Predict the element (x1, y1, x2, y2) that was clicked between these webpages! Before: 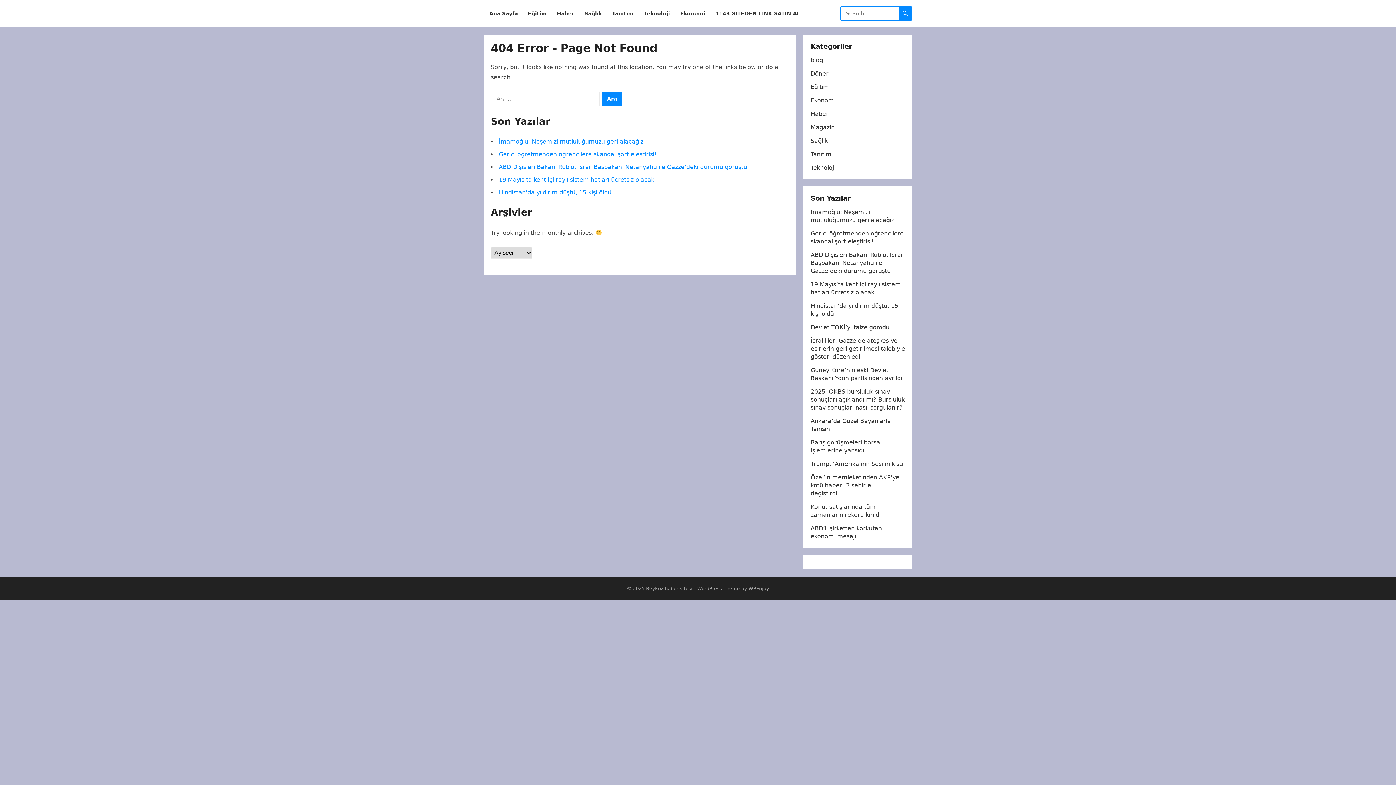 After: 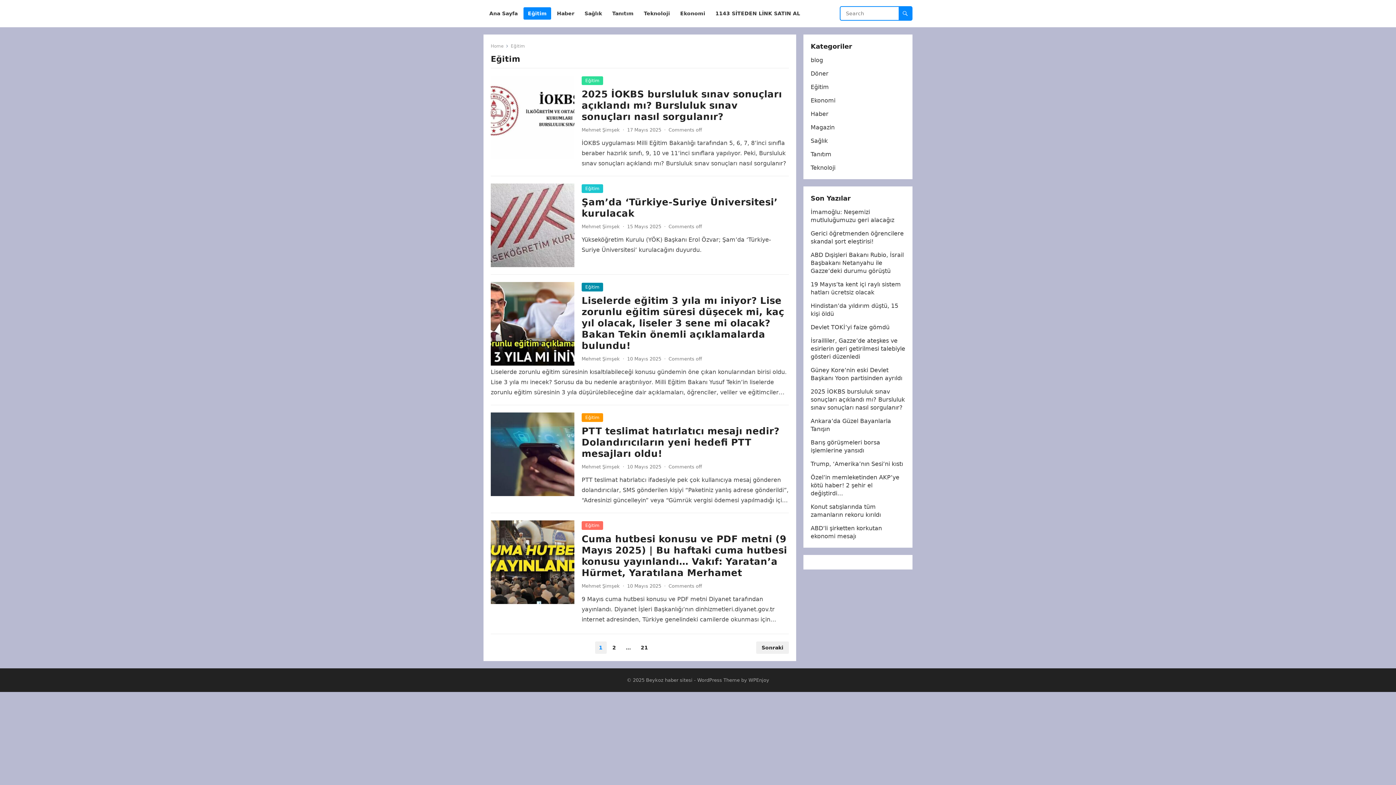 Action: label: Eğitim bbox: (810, 83, 829, 90)